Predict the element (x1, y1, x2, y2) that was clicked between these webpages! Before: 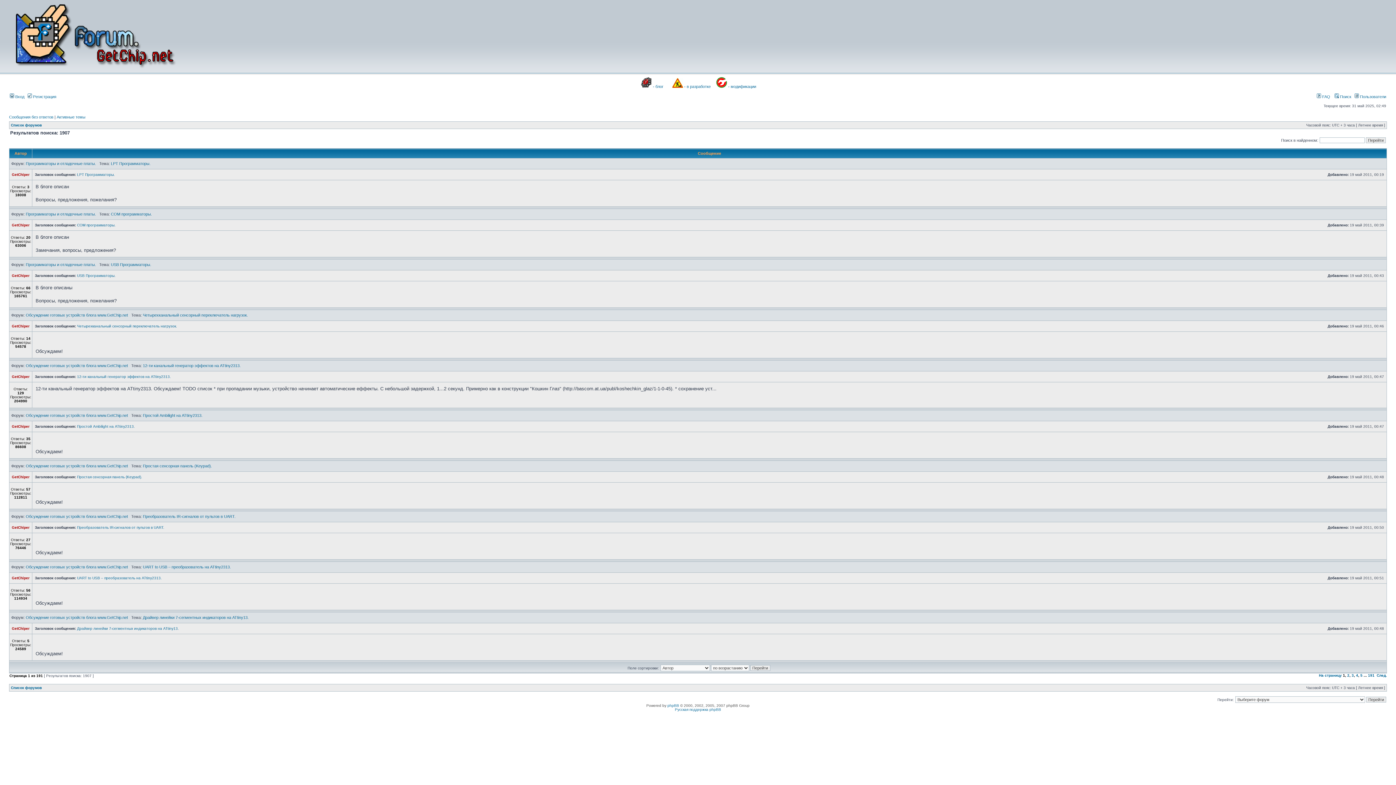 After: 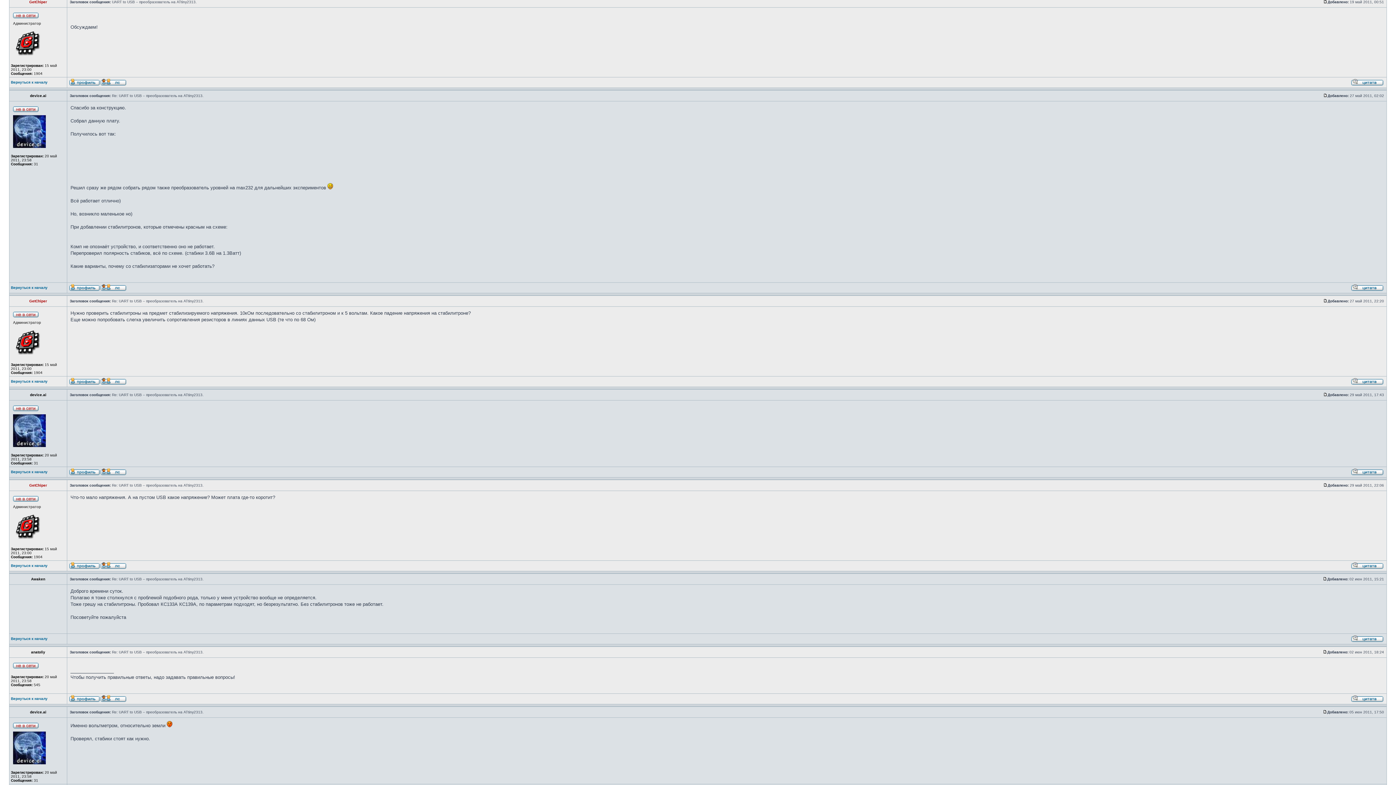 Action: label: UART to USB – преобразователь на ATtiny2313. bbox: (77, 576, 161, 580)